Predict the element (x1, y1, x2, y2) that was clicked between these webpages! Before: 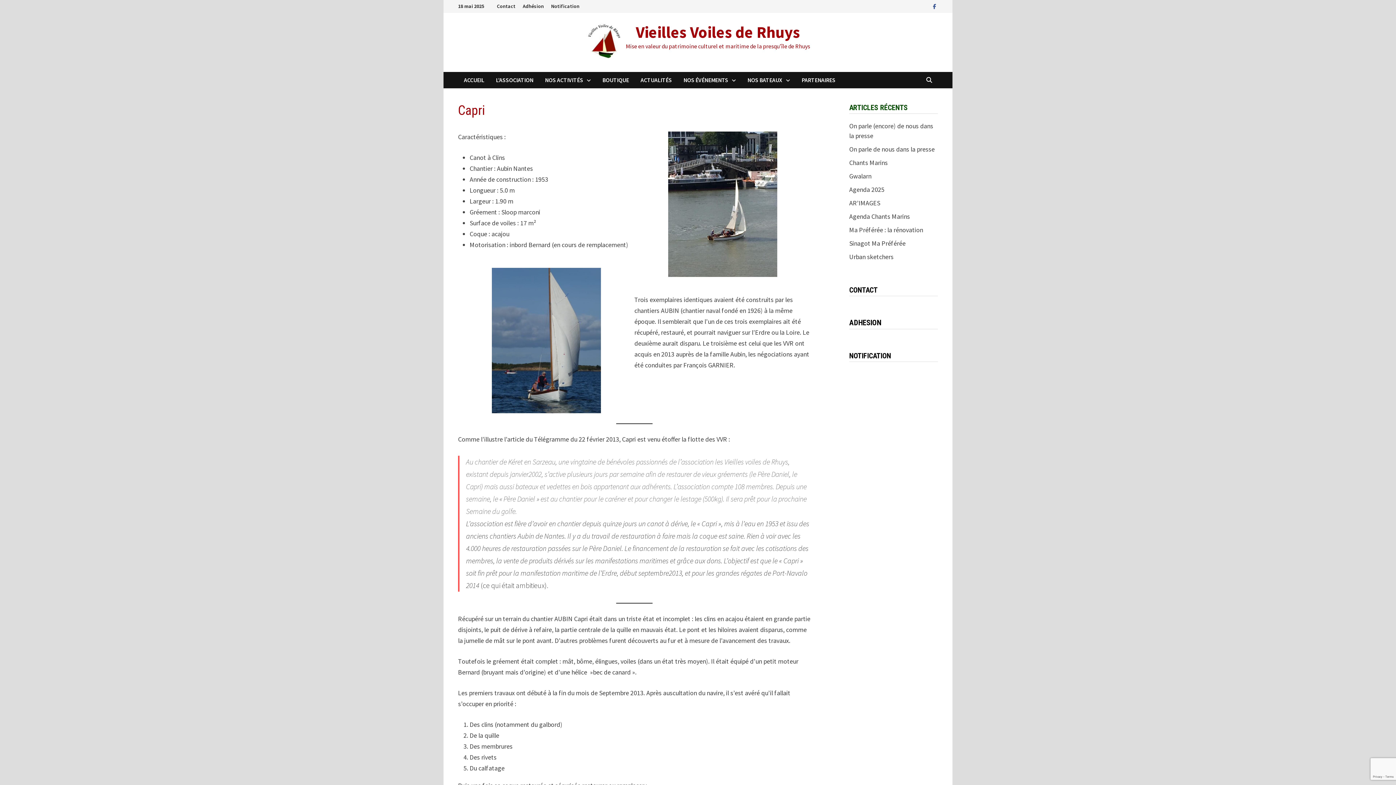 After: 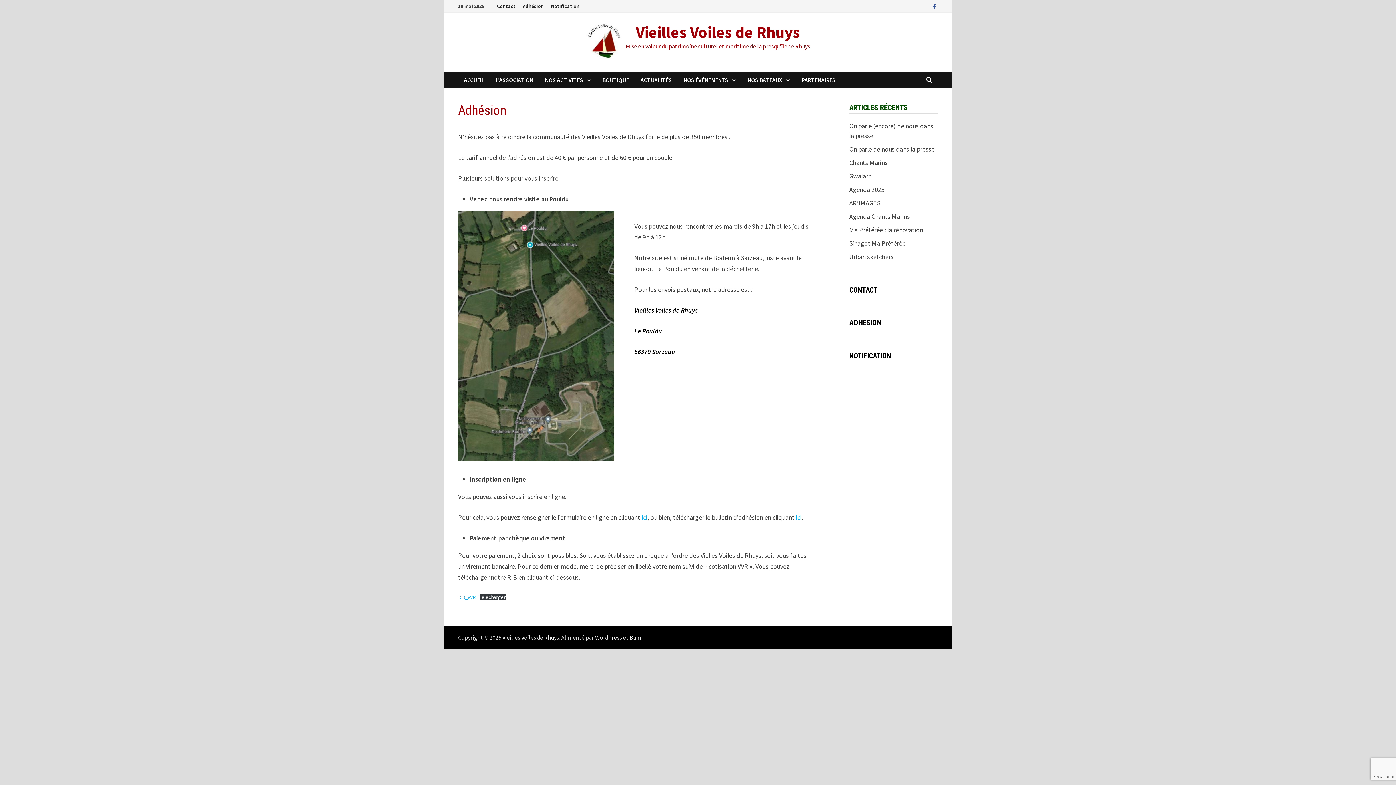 Action: label: ADHESION bbox: (849, 318, 881, 327)